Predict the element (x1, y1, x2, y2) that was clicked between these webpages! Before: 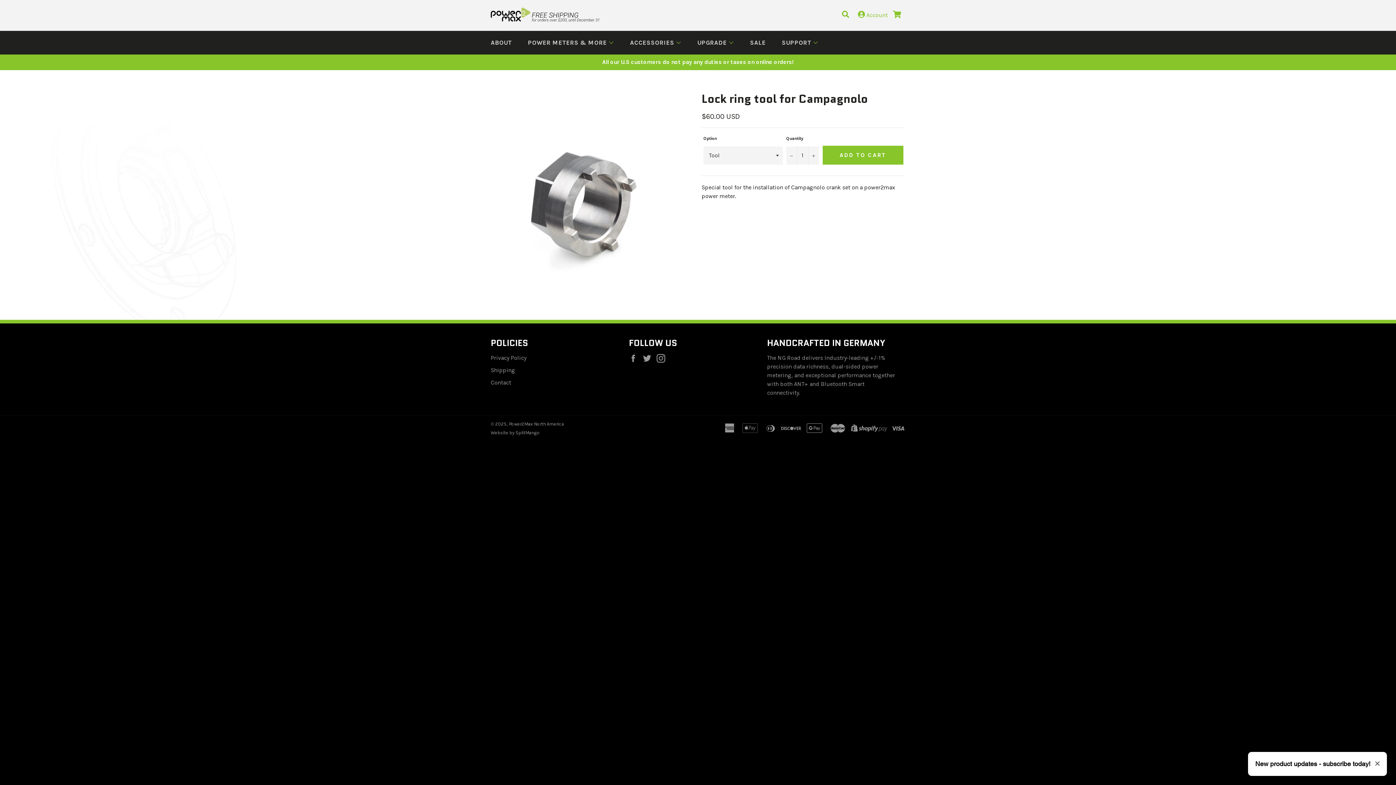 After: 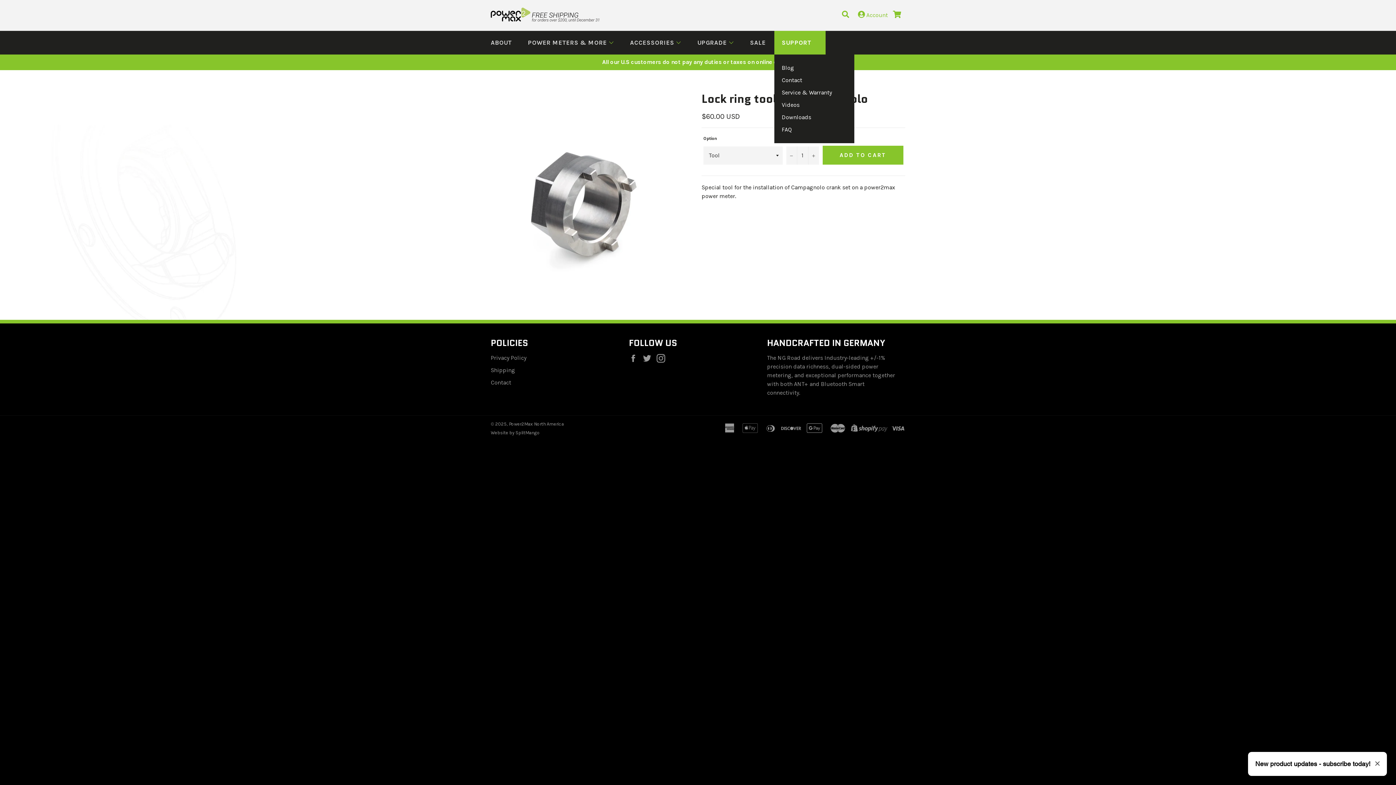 Action: bbox: (774, 30, 825, 54) label: SUPPORT 